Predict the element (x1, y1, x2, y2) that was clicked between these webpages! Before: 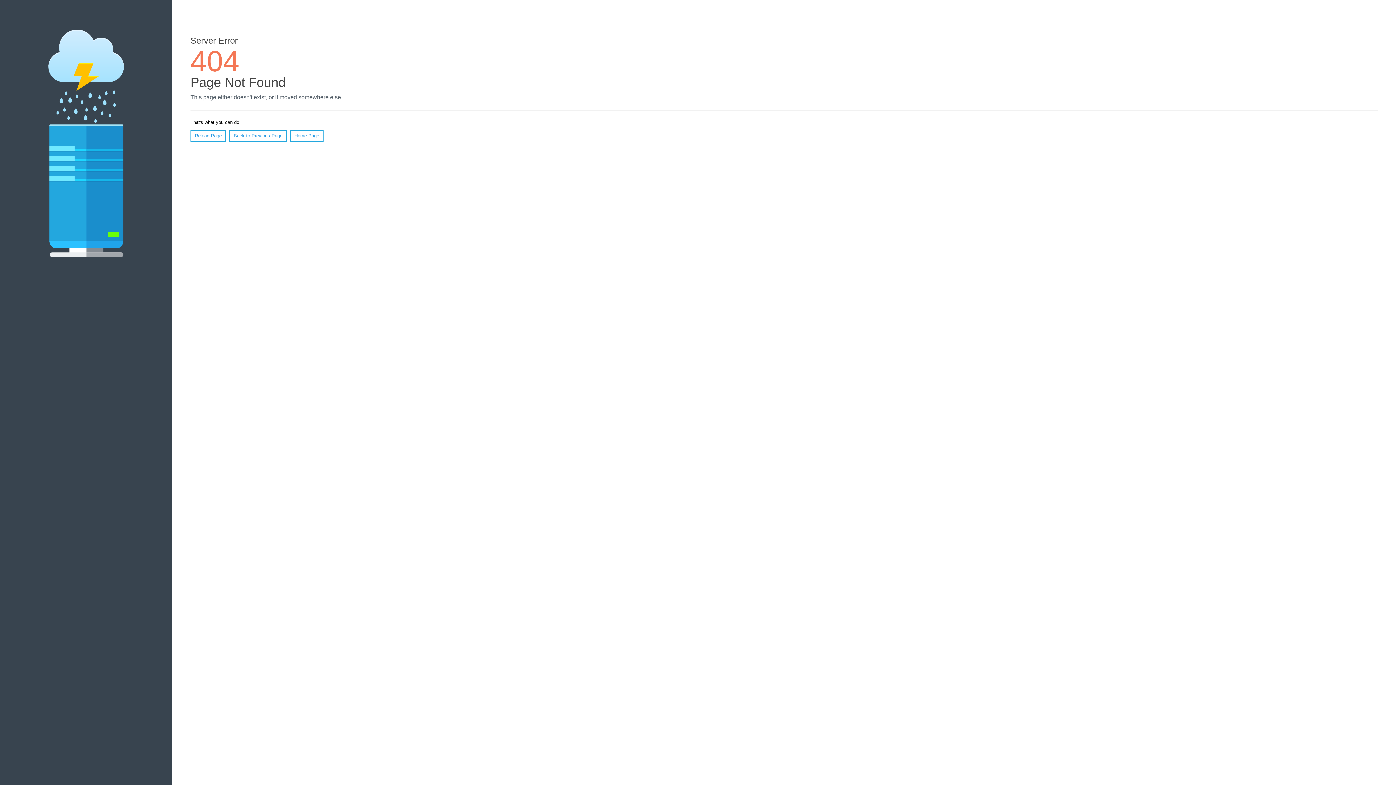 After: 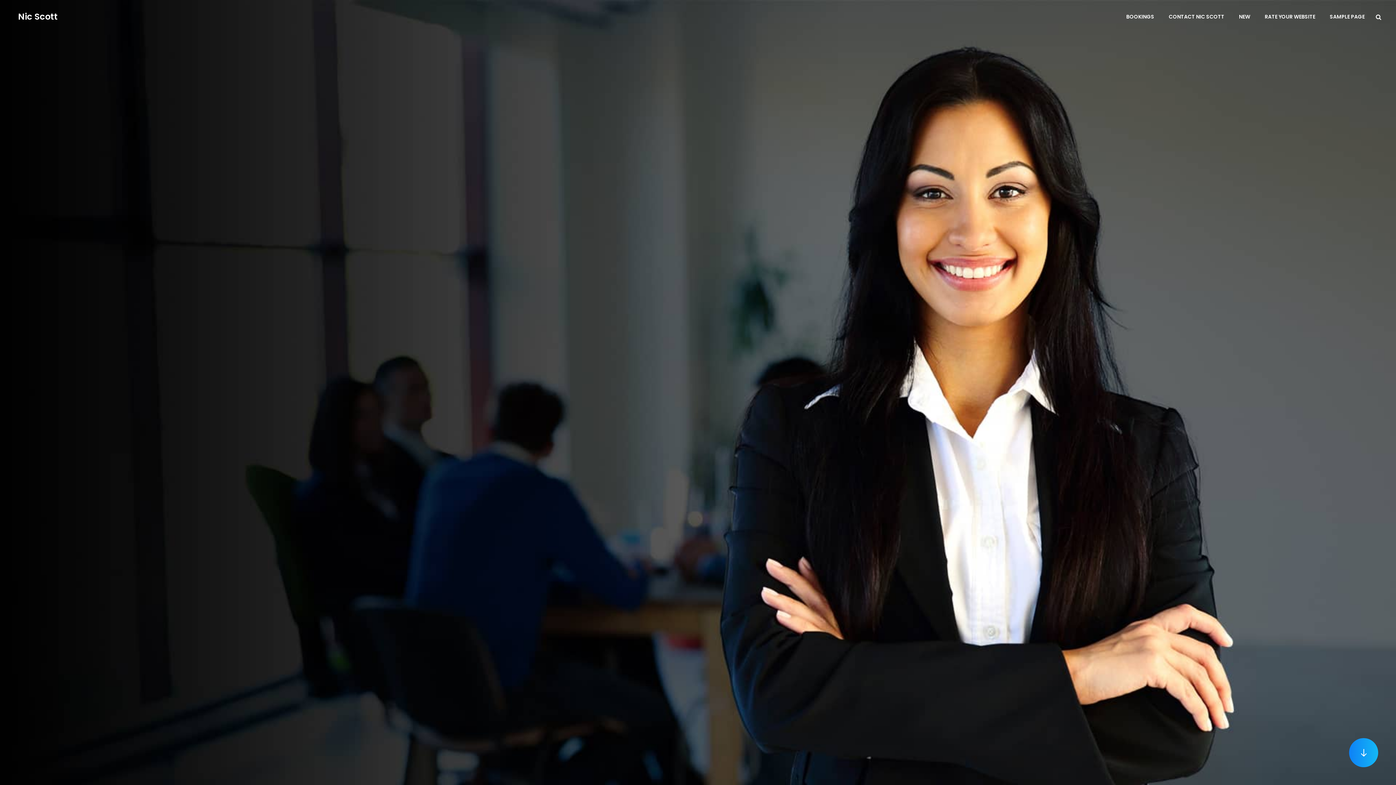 Action: label: Home Page bbox: (290, 130, 323, 141)